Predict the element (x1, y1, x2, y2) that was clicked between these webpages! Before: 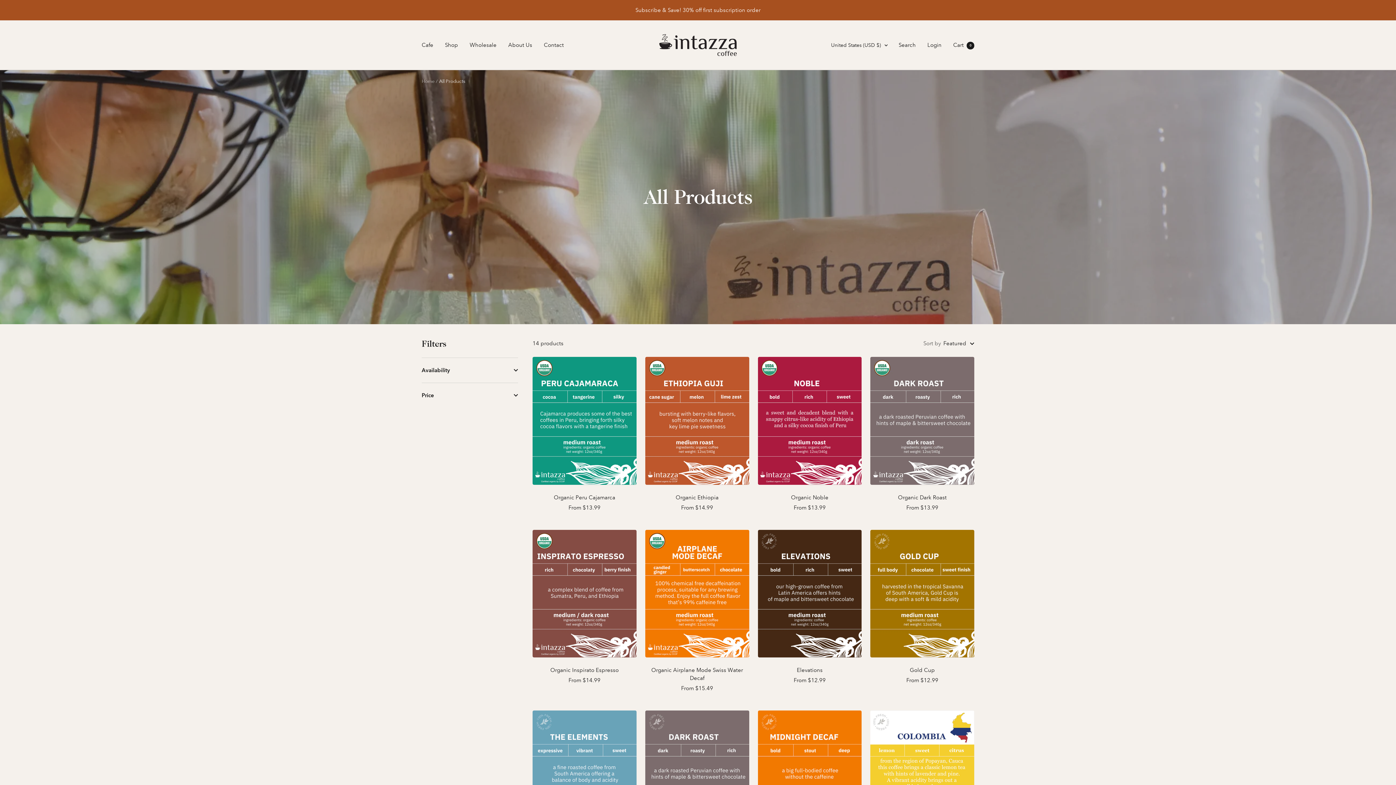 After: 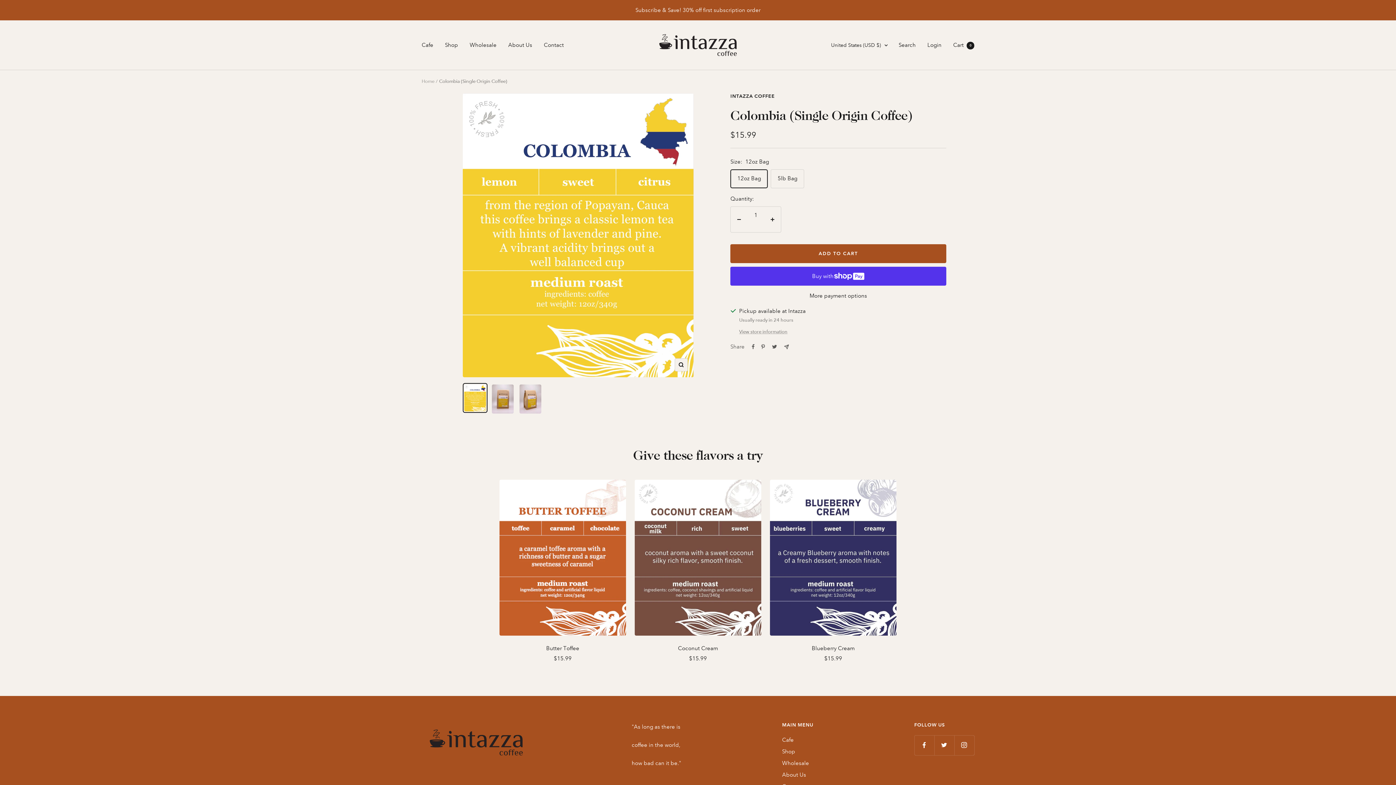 Action: bbox: (870, 711, 974, 838)